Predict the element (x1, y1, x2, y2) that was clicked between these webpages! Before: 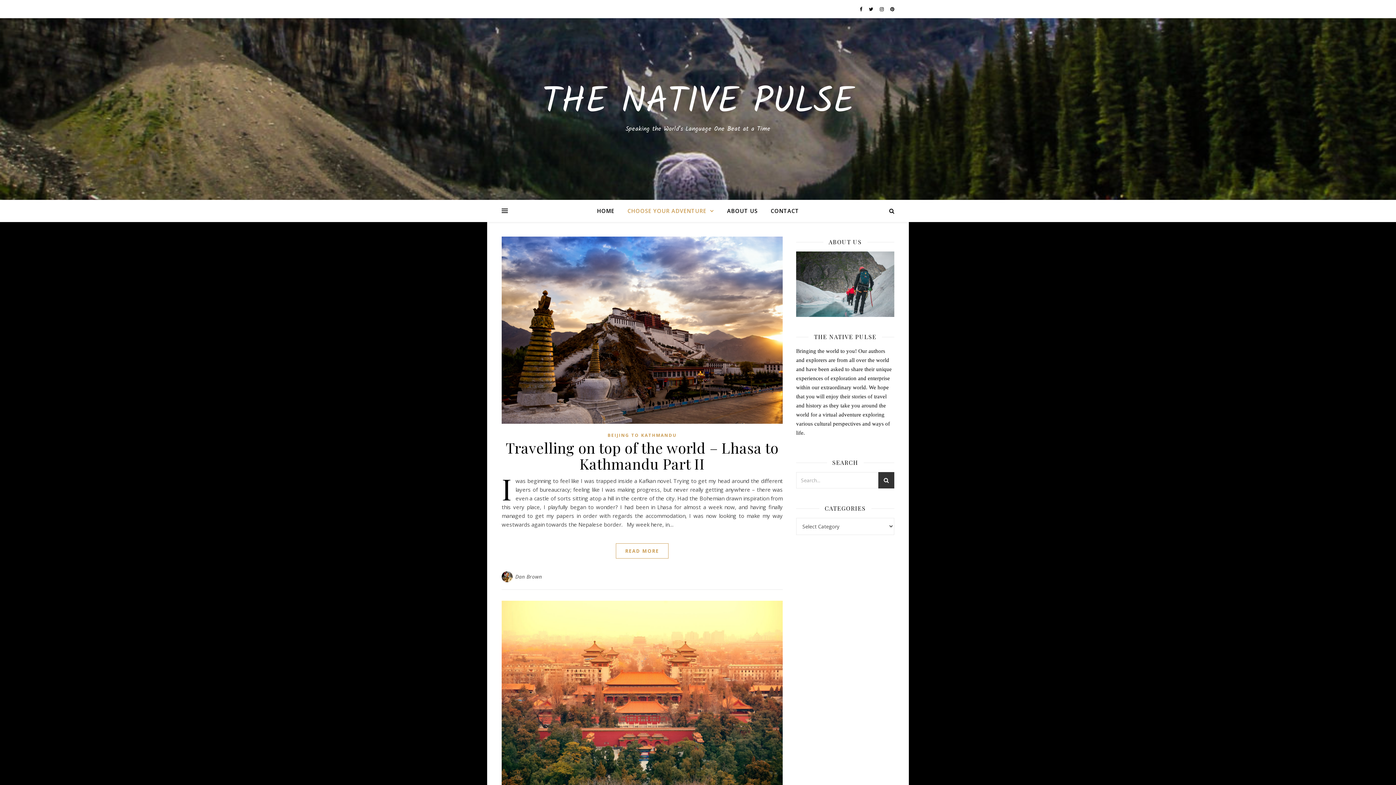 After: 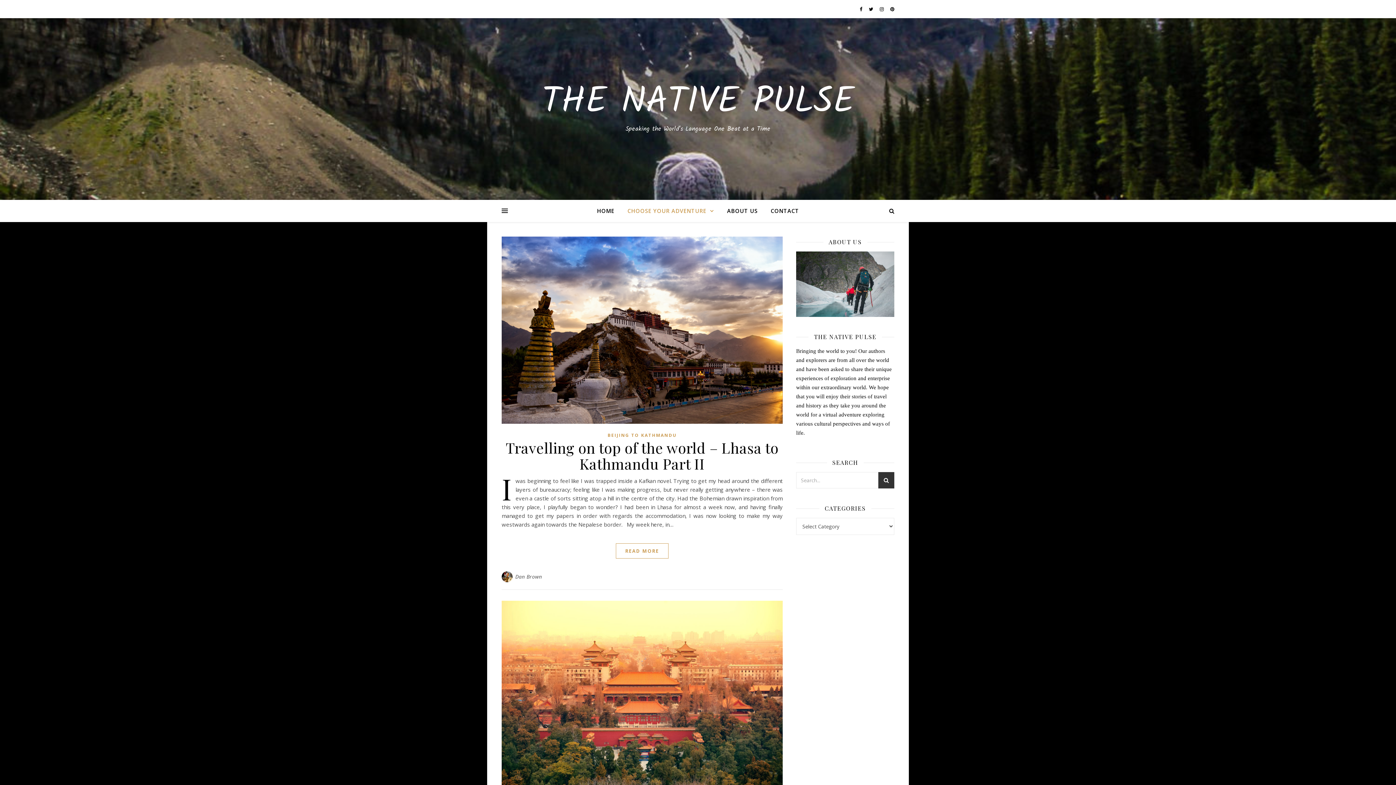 Action: label: CHOOSE YOUR ADVENTURE bbox: (621, 200, 720, 222)